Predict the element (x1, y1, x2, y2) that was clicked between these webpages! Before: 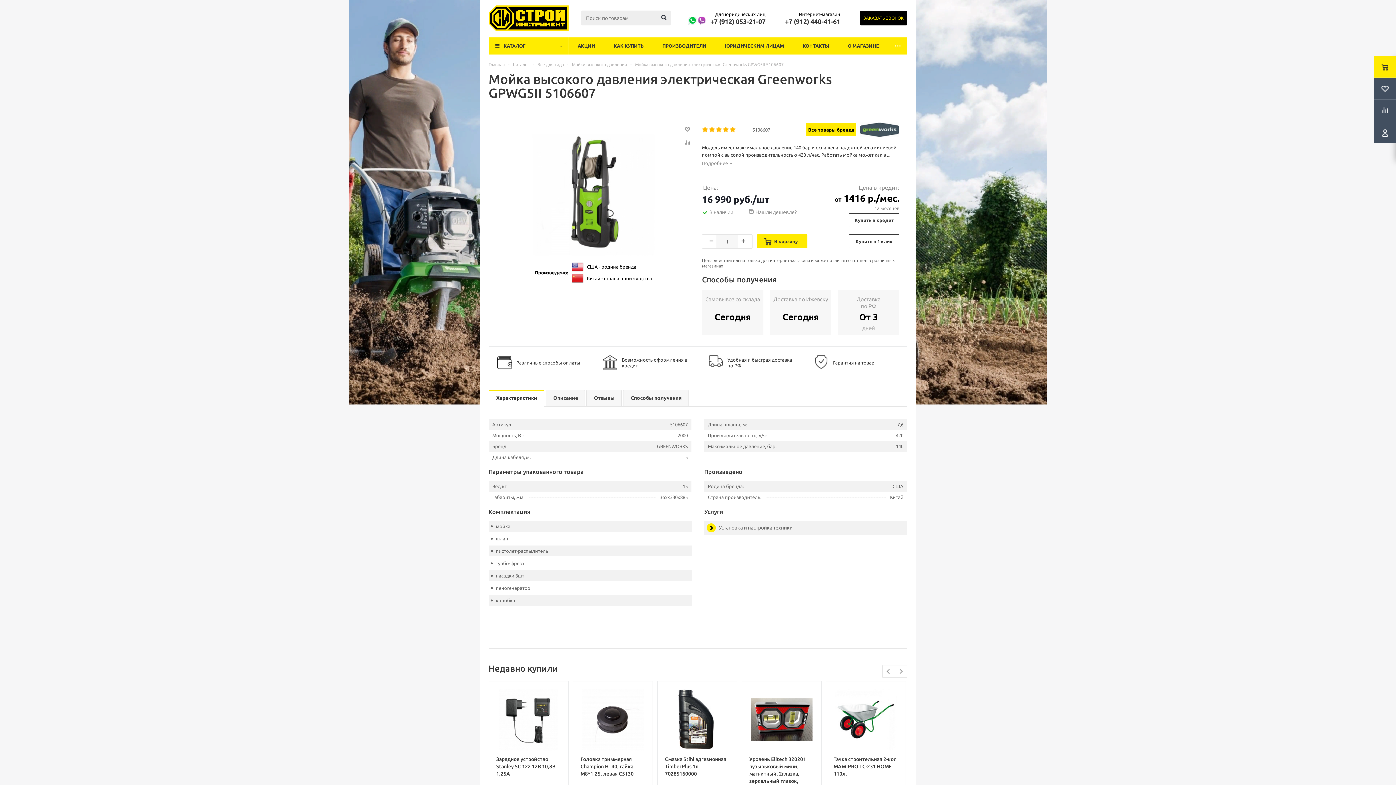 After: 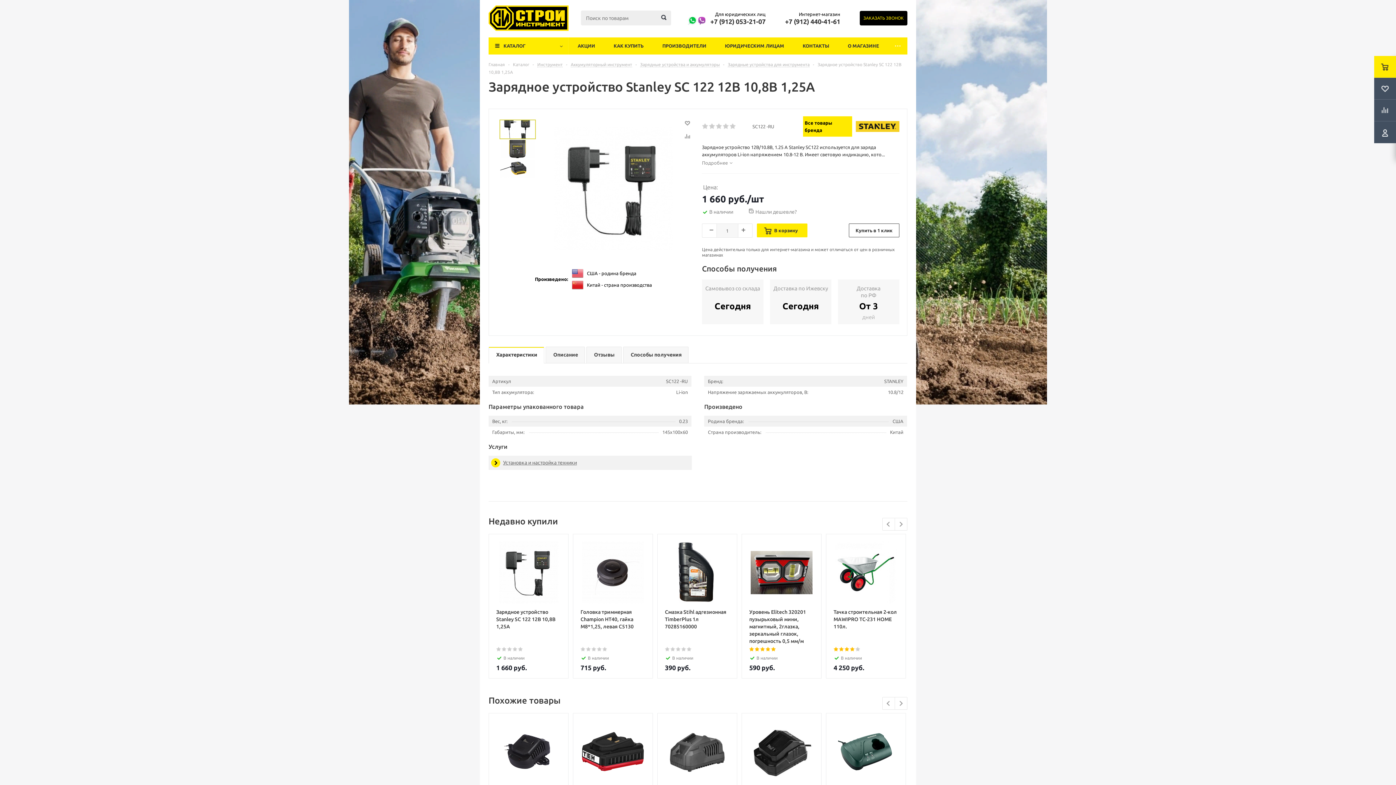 Action: bbox: (496, 756, 561, 777) label: Зарядное устройство Stanley SC 122 12В 10,8В 1,25А